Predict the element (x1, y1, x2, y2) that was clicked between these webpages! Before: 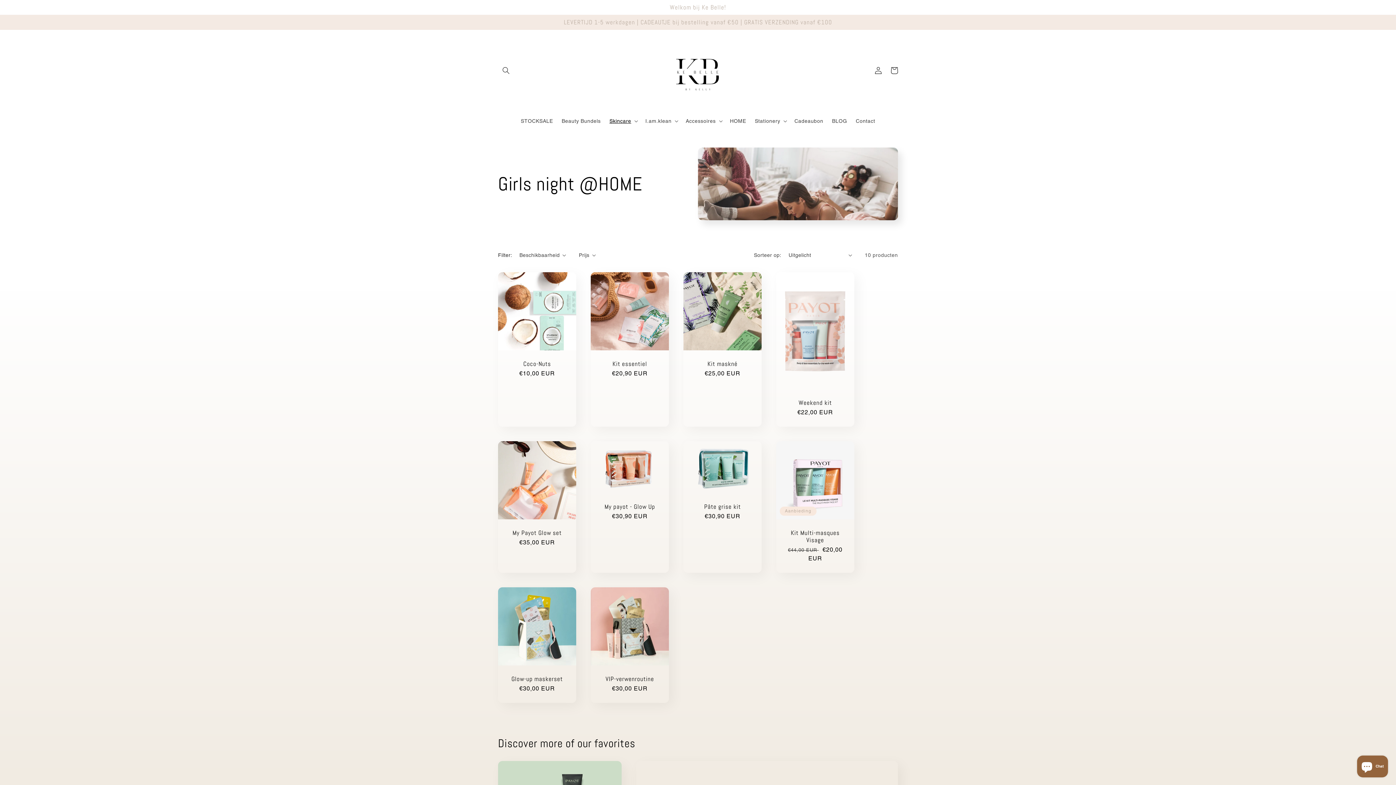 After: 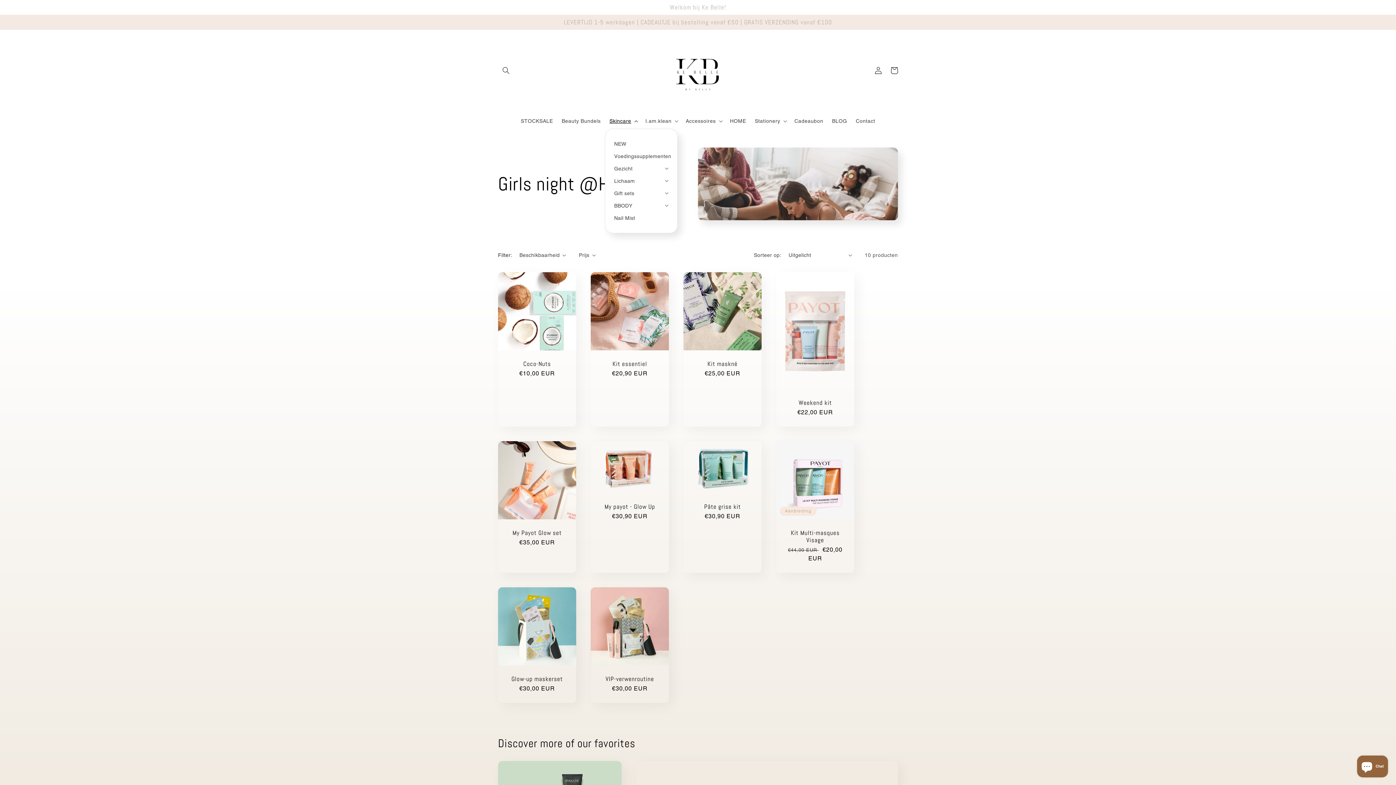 Action: bbox: (605, 113, 641, 128) label: Skincare